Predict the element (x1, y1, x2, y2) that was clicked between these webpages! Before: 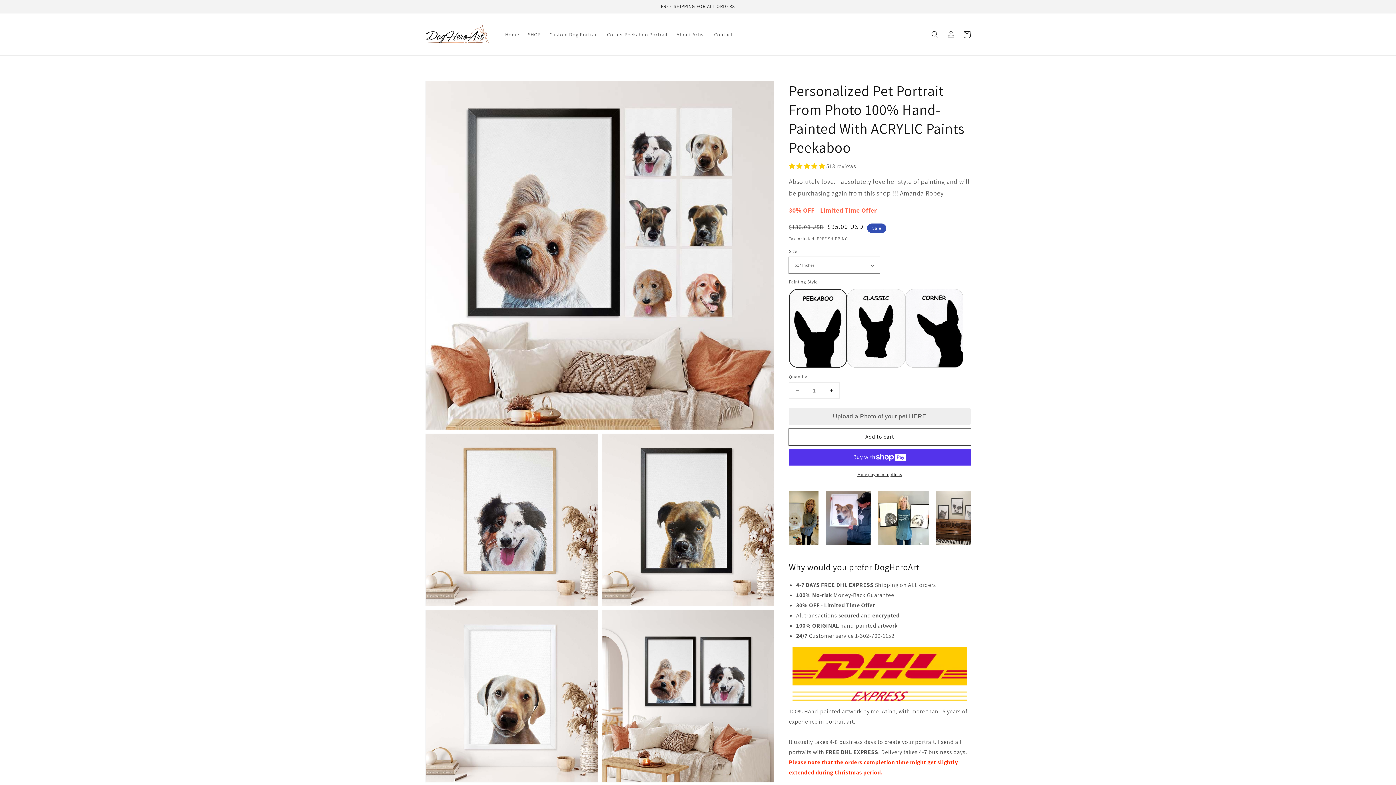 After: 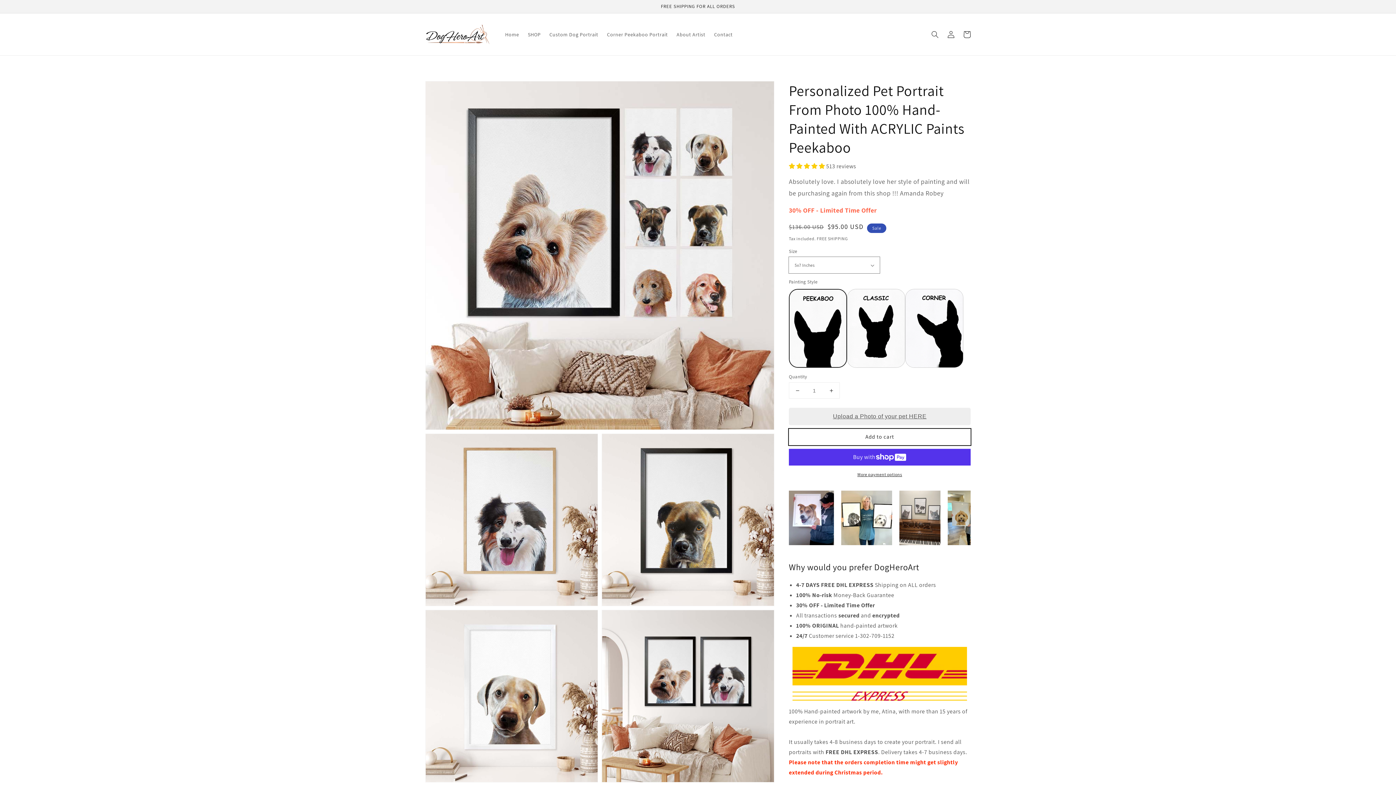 Action: label: Add to cart bbox: (789, 429, 970, 445)